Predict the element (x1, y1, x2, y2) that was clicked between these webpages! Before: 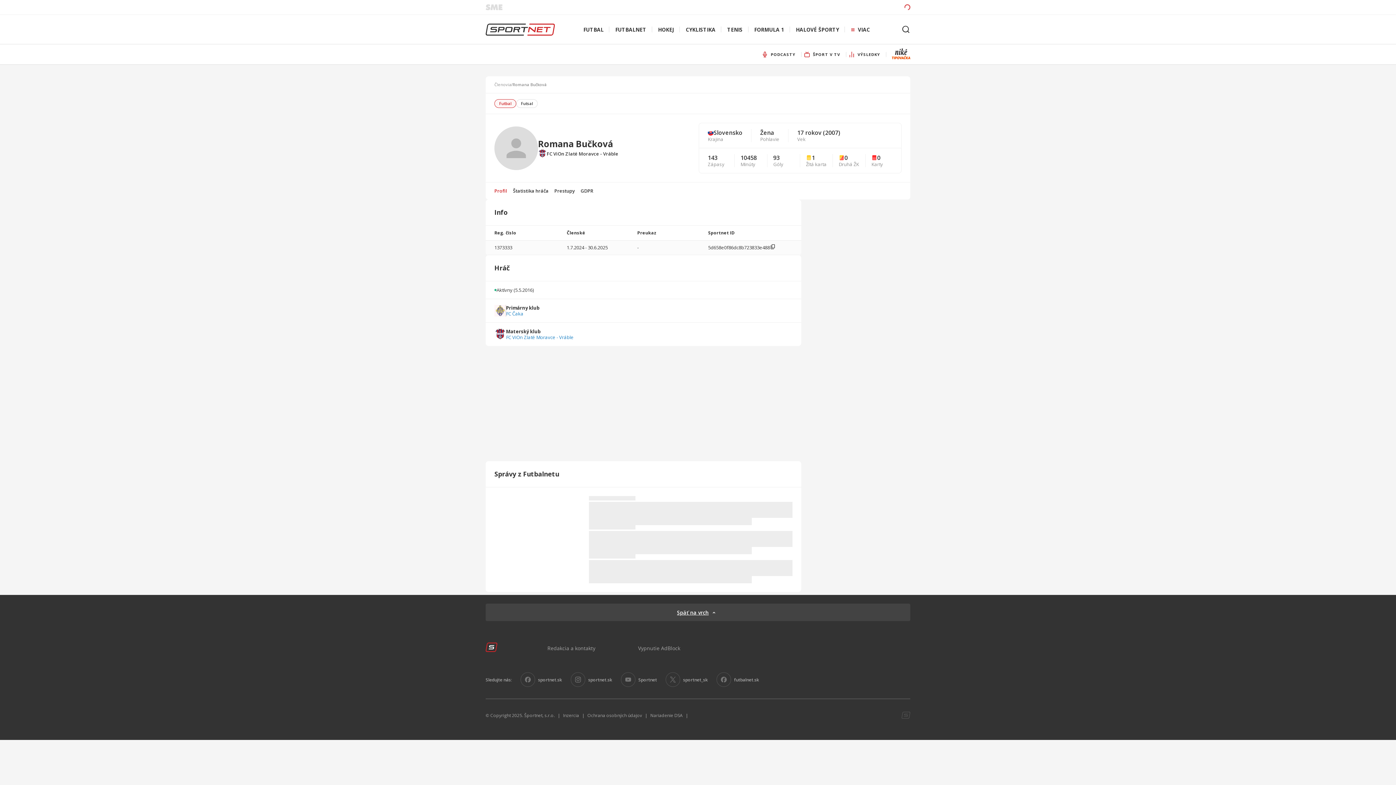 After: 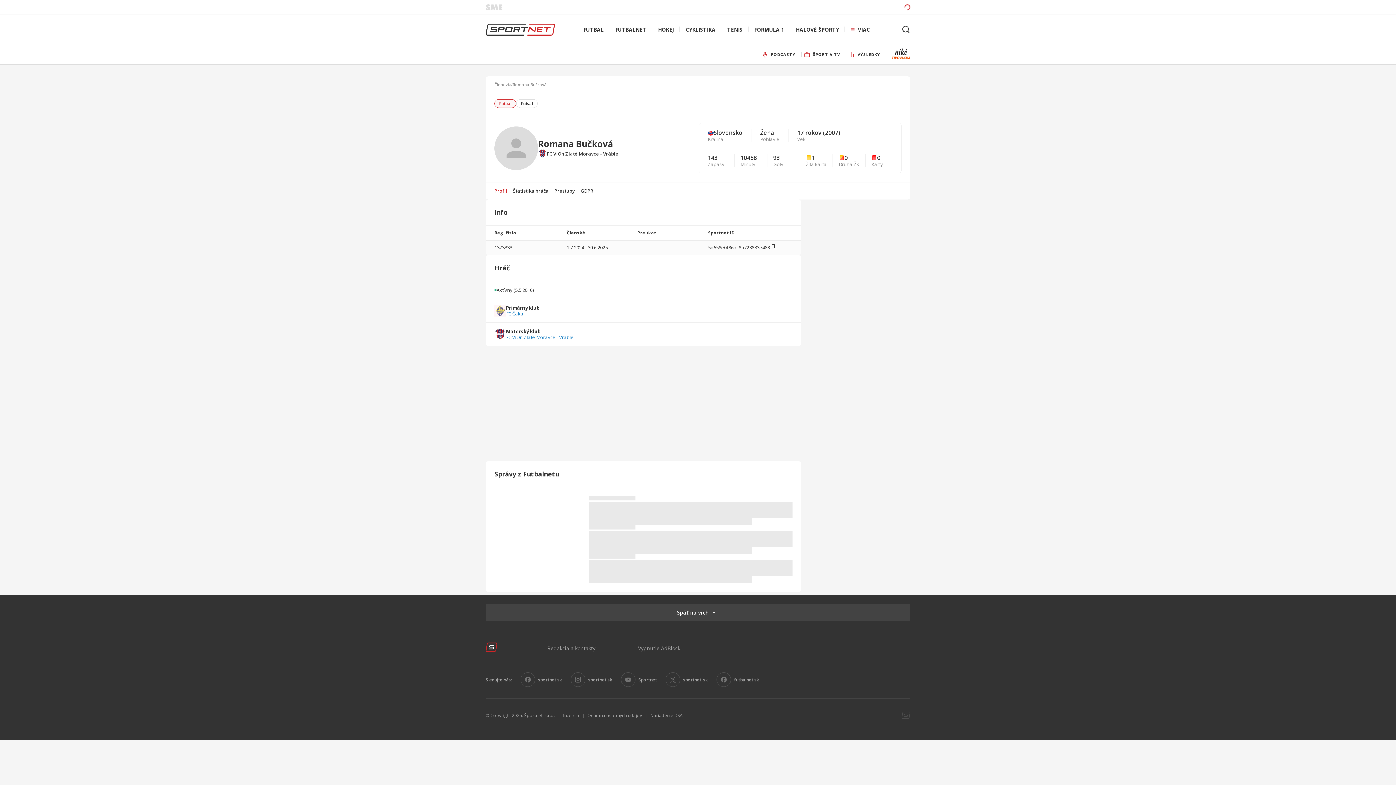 Action: label: Futsal bbox: (516, 99, 537, 108)